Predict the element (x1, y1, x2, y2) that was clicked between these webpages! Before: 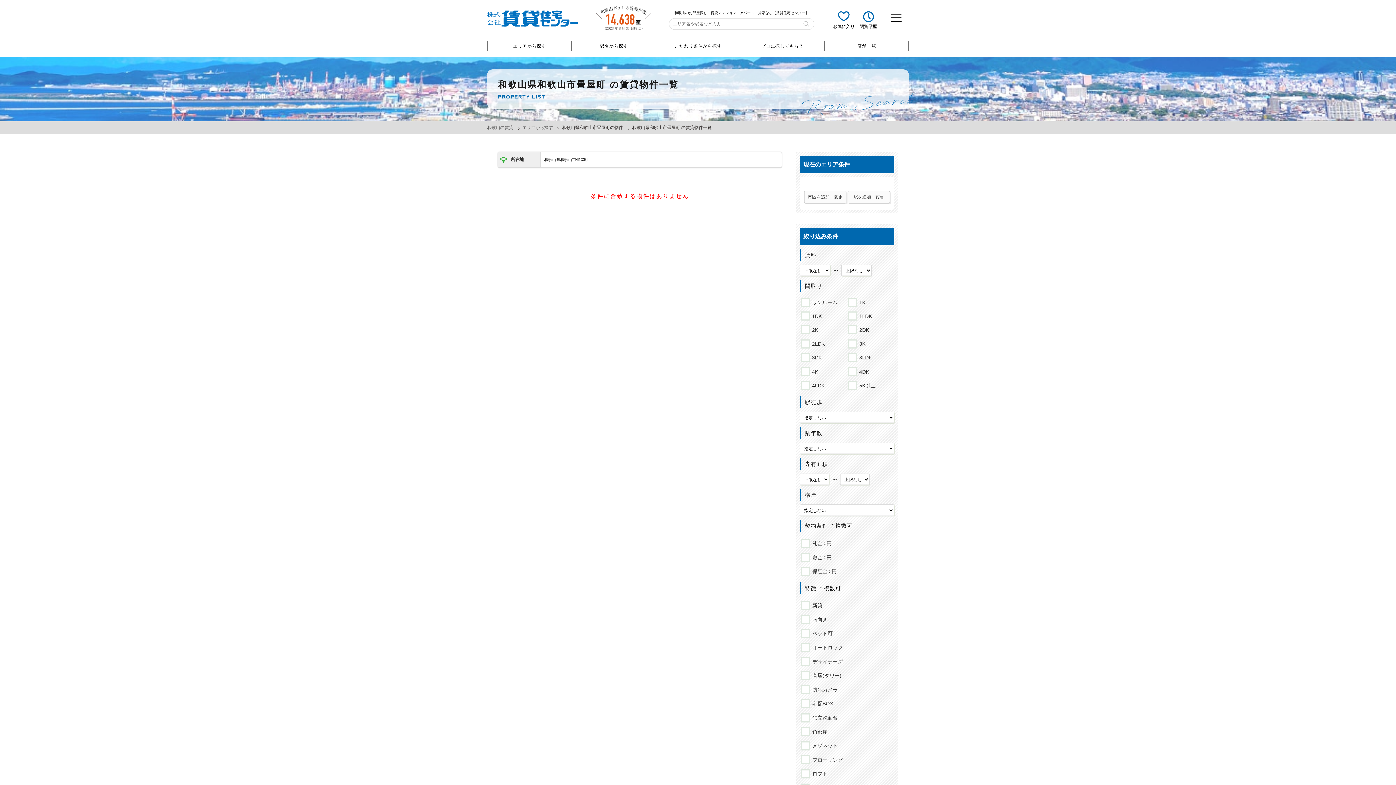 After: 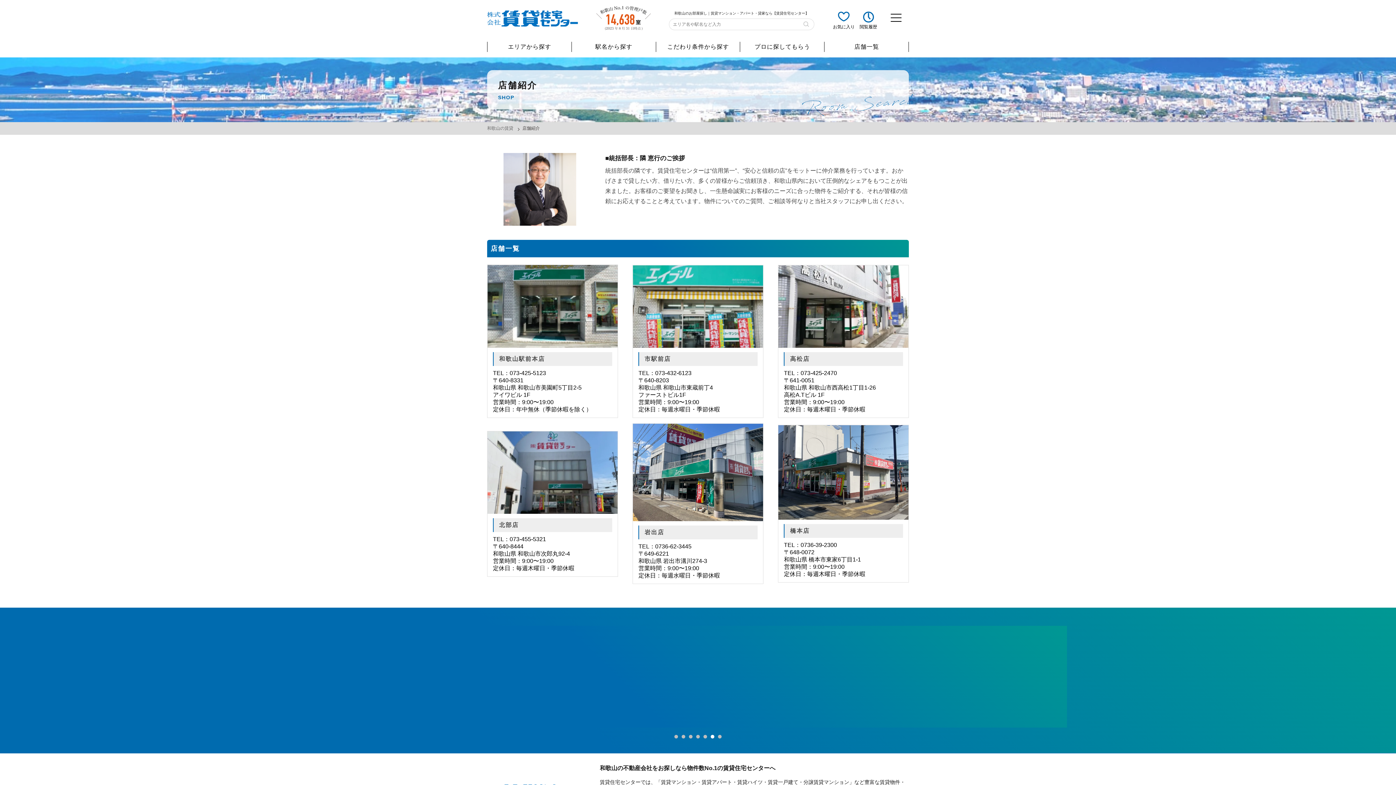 Action: label: 店舗一覧 bbox: (824, 41, 908, 51)